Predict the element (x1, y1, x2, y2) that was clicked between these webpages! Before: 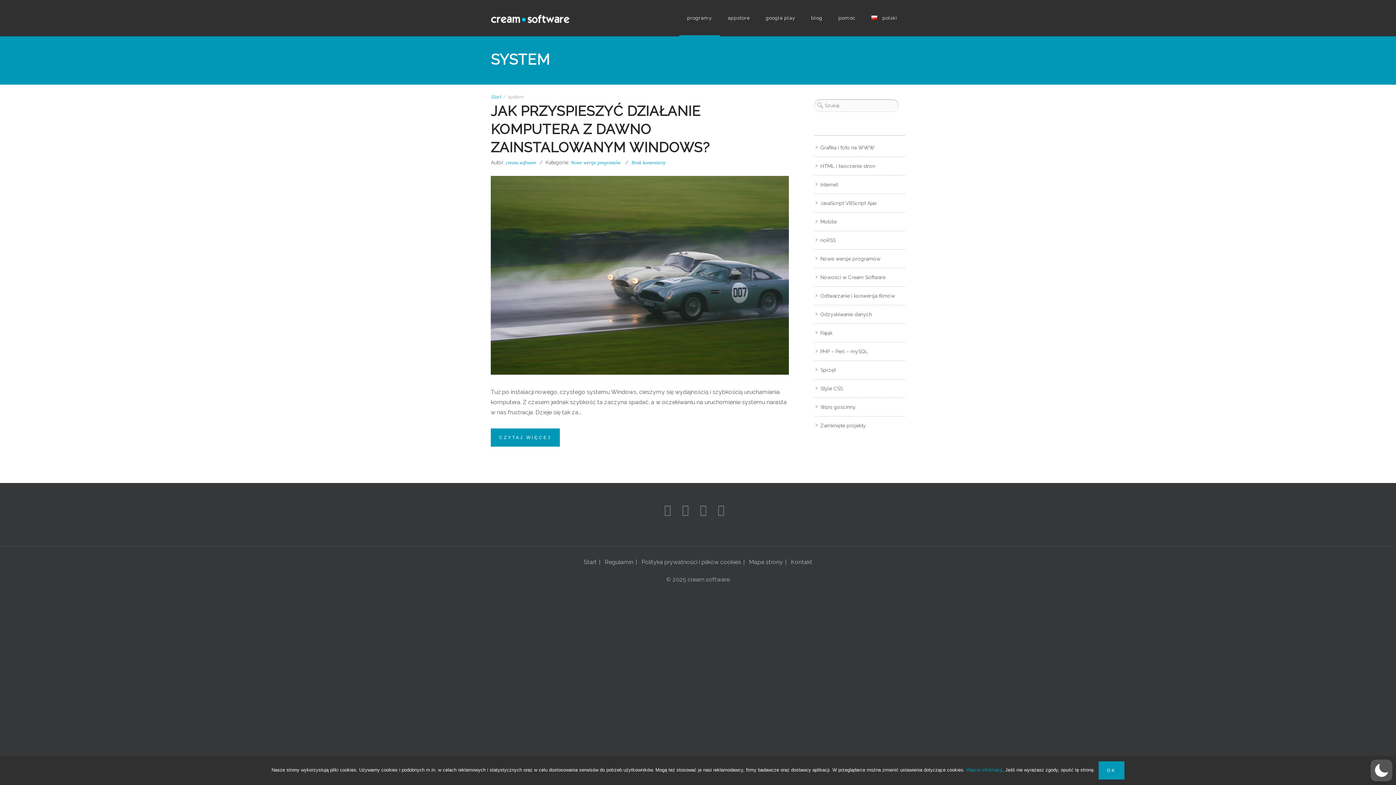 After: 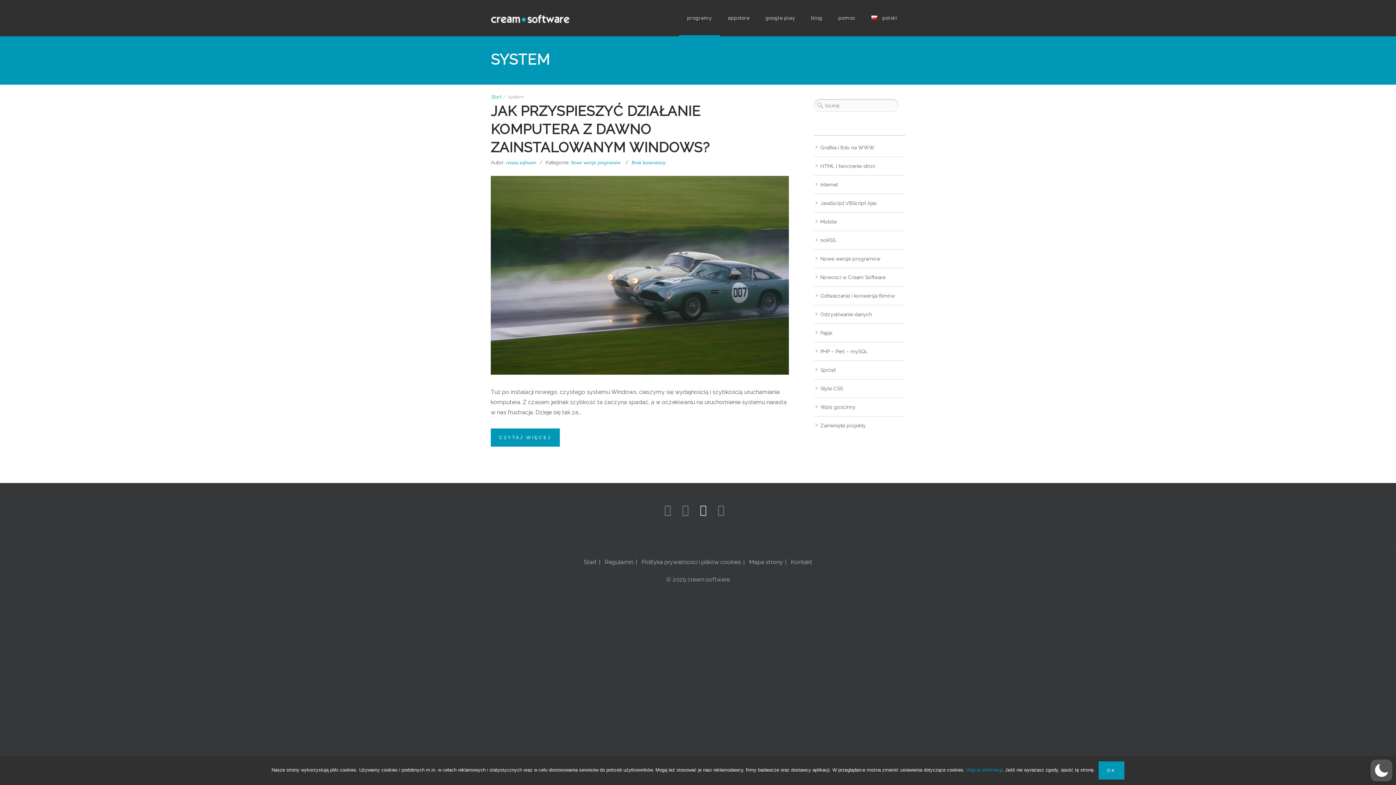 Action: bbox: (700, 504, 706, 516)